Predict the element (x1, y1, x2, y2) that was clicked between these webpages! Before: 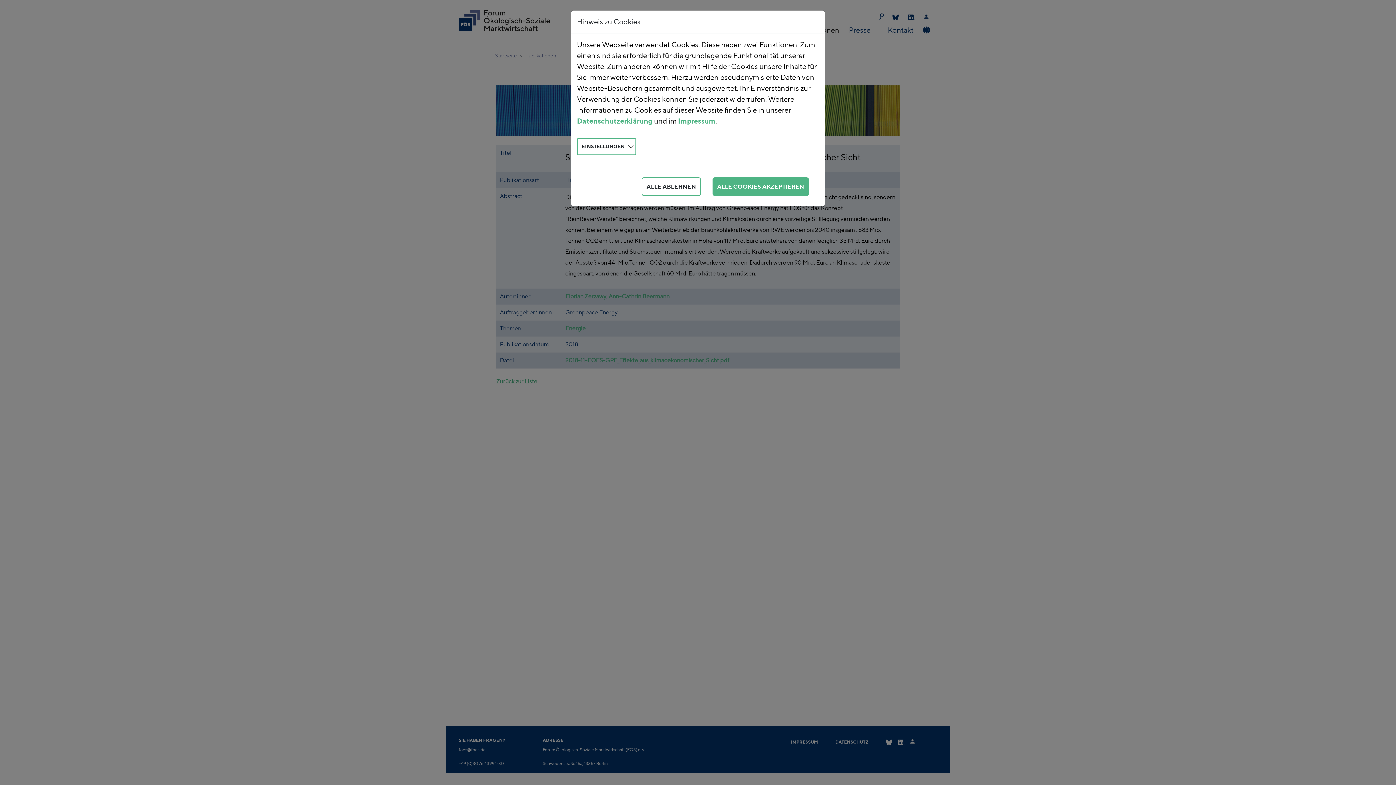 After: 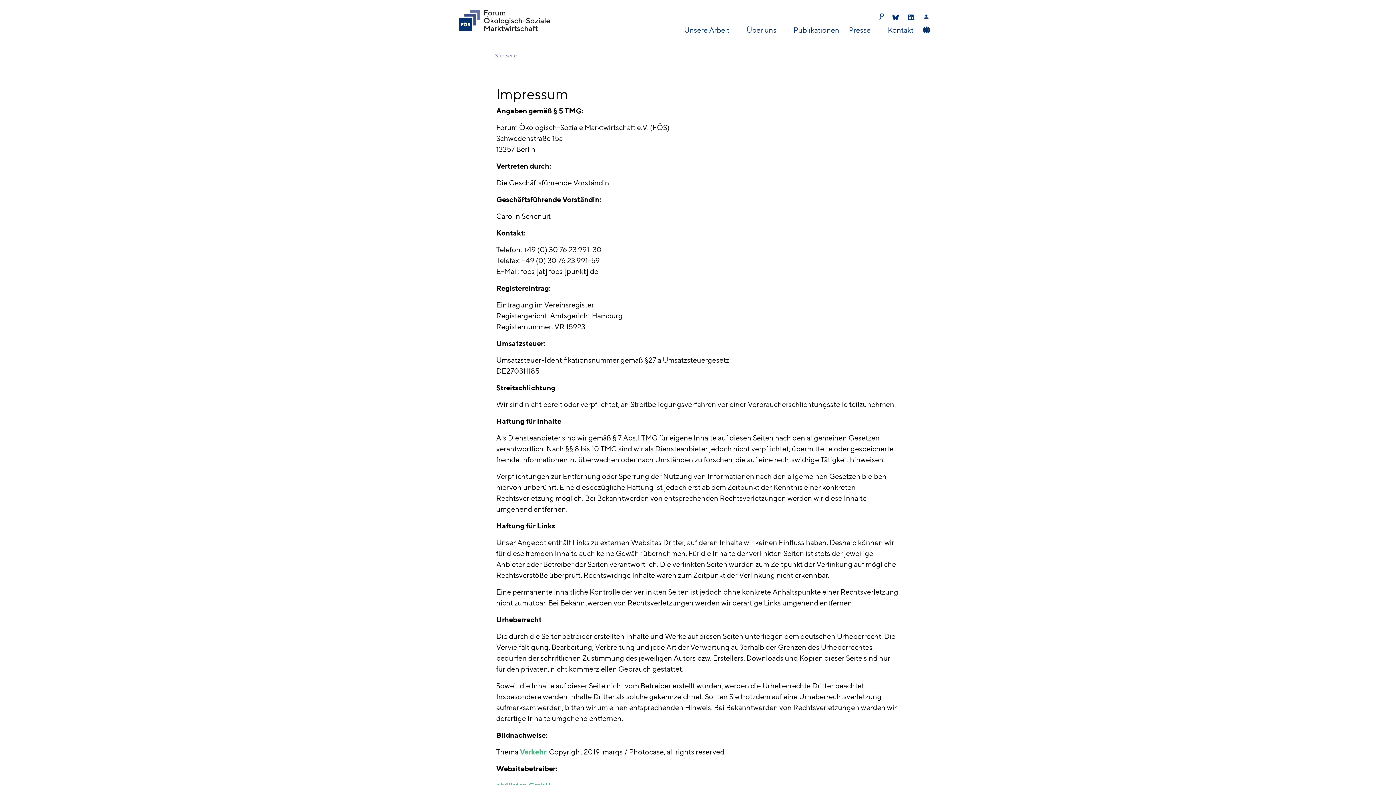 Action: bbox: (678, 98, 715, 106) label: Impressum